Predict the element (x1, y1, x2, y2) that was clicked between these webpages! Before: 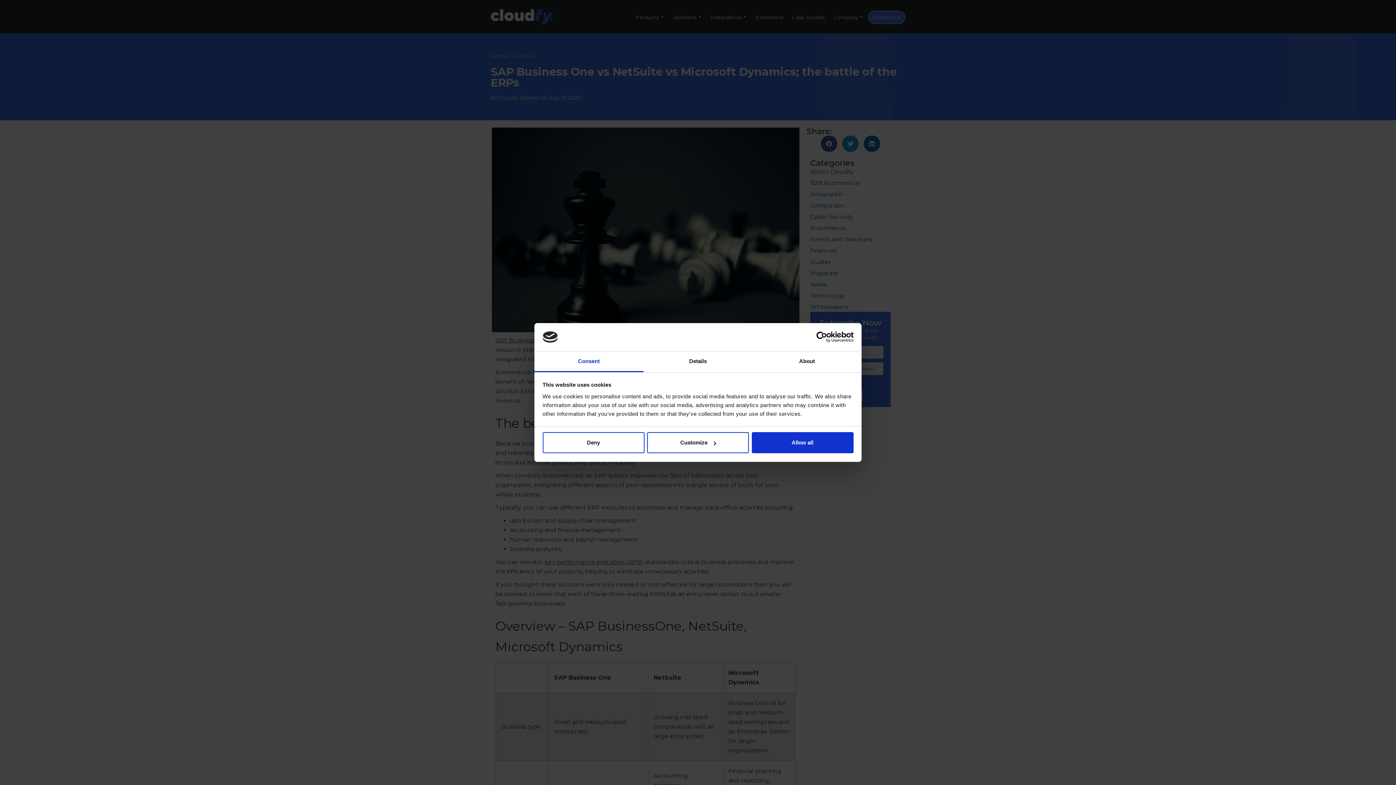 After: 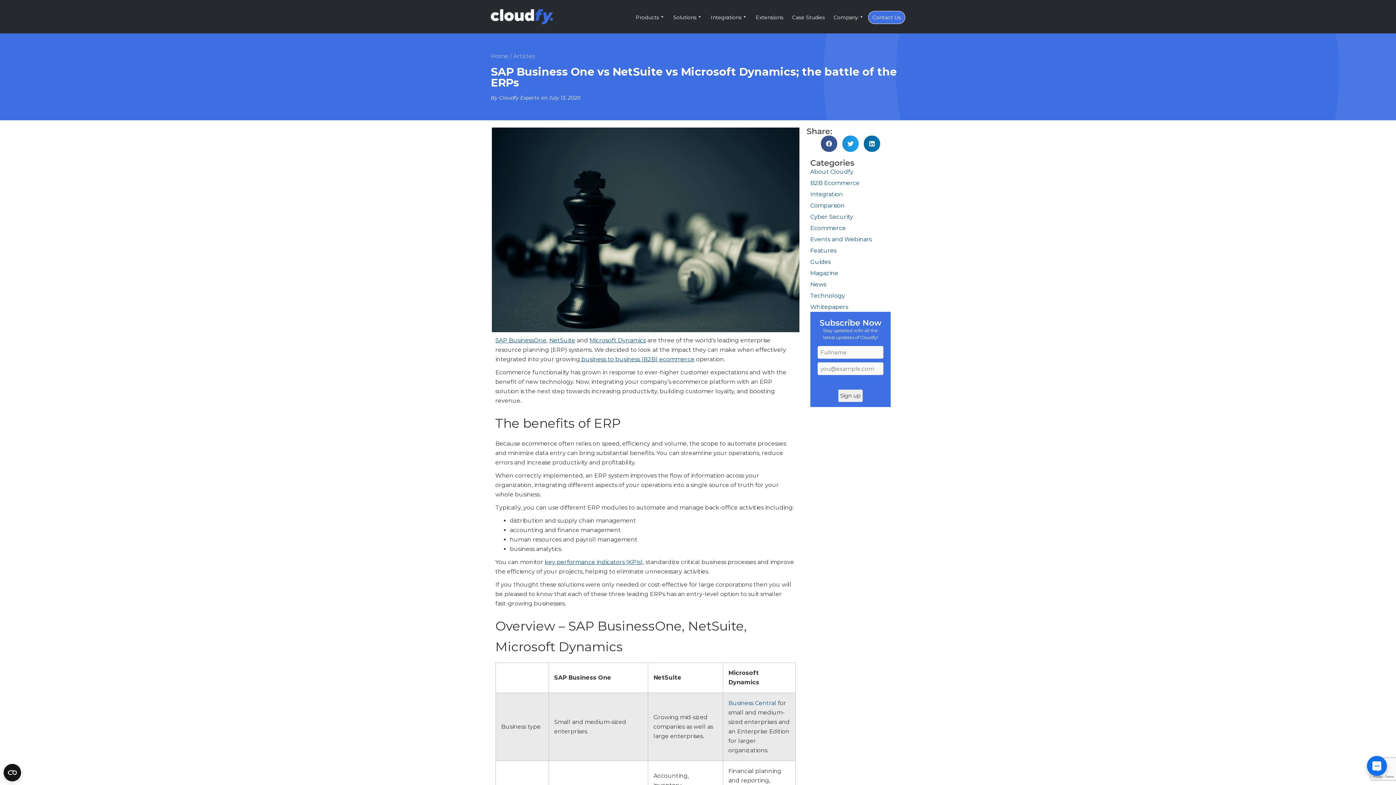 Action: label: Allow all bbox: (751, 432, 853, 453)